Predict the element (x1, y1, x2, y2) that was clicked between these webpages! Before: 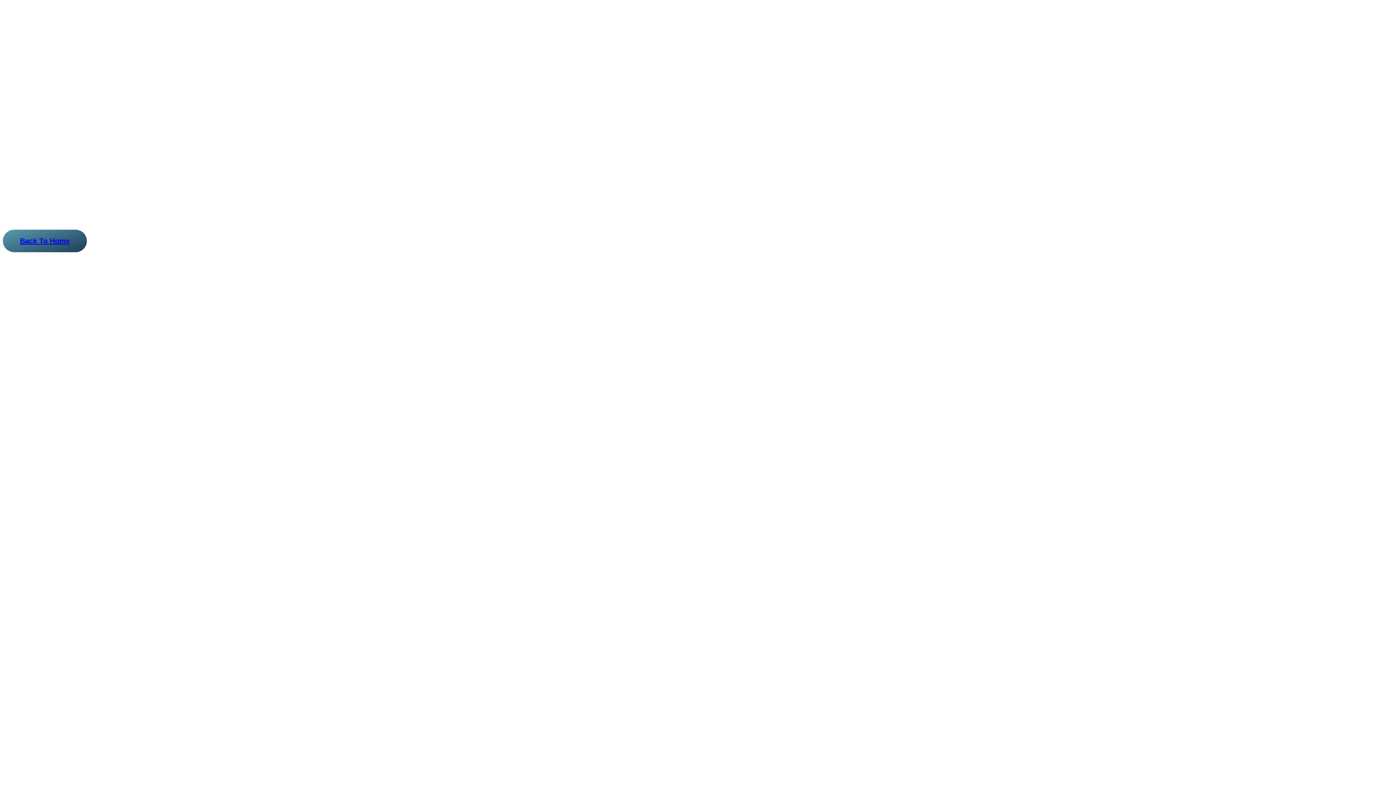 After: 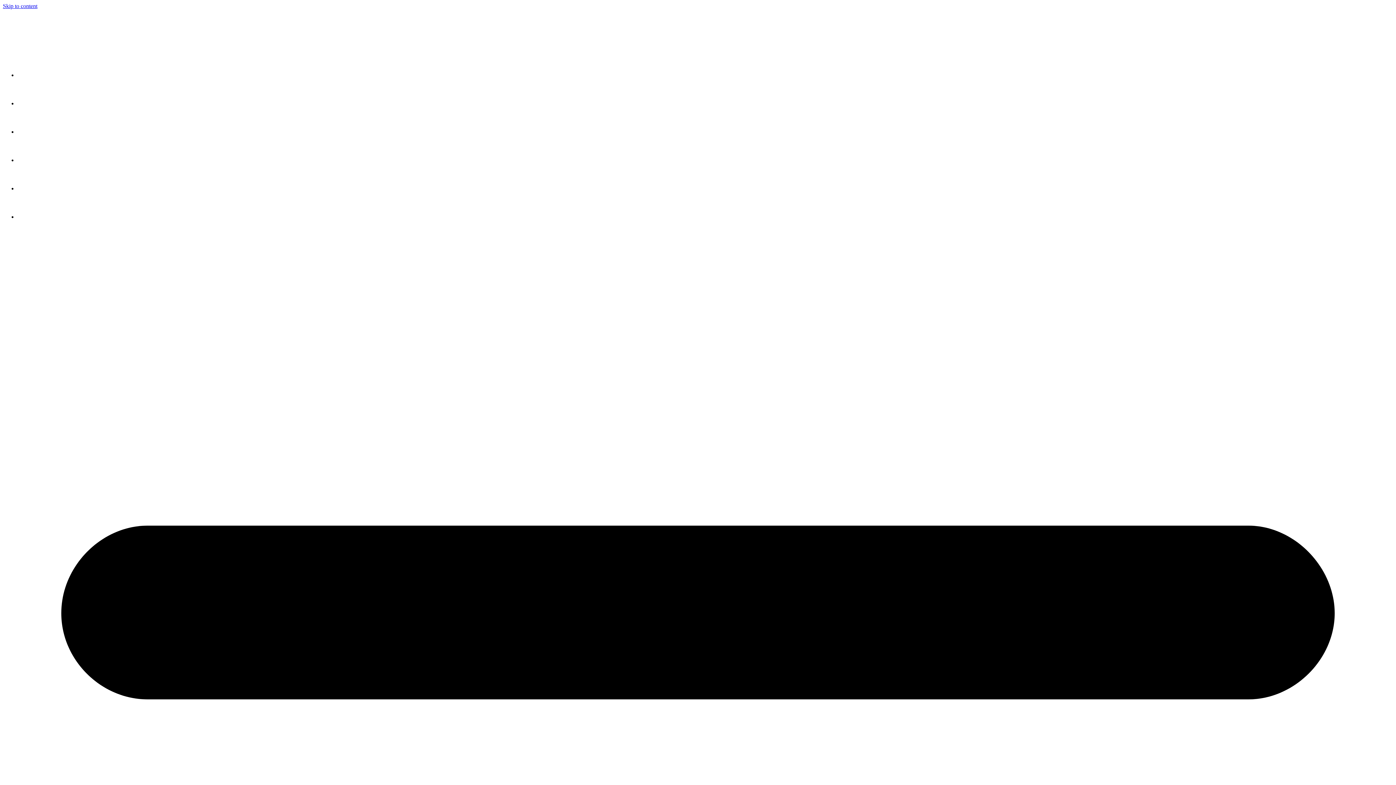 Action: bbox: (2, 229, 86, 252) label: Back To Home